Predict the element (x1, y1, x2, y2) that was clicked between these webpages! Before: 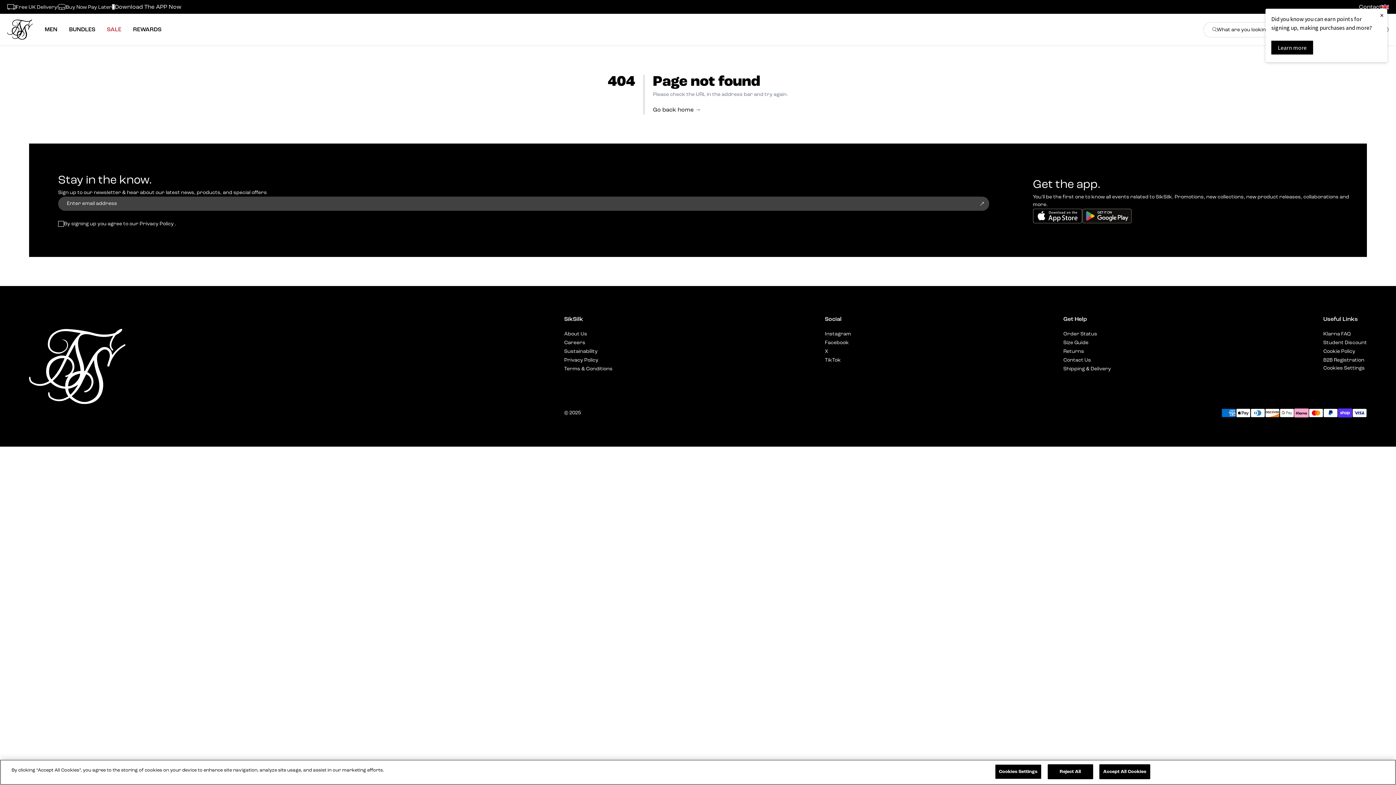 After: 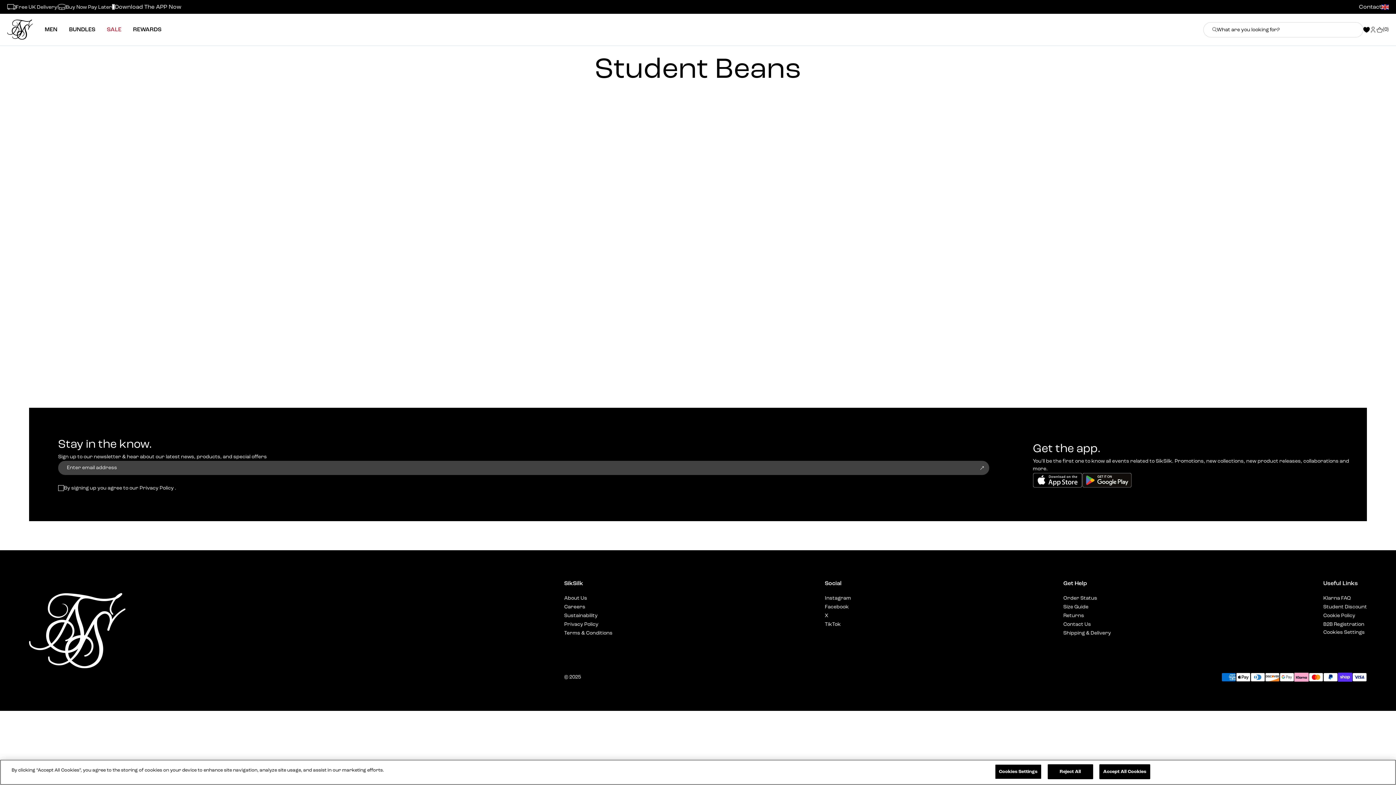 Action: label: Student Discount bbox: (1323, 340, 1367, 345)